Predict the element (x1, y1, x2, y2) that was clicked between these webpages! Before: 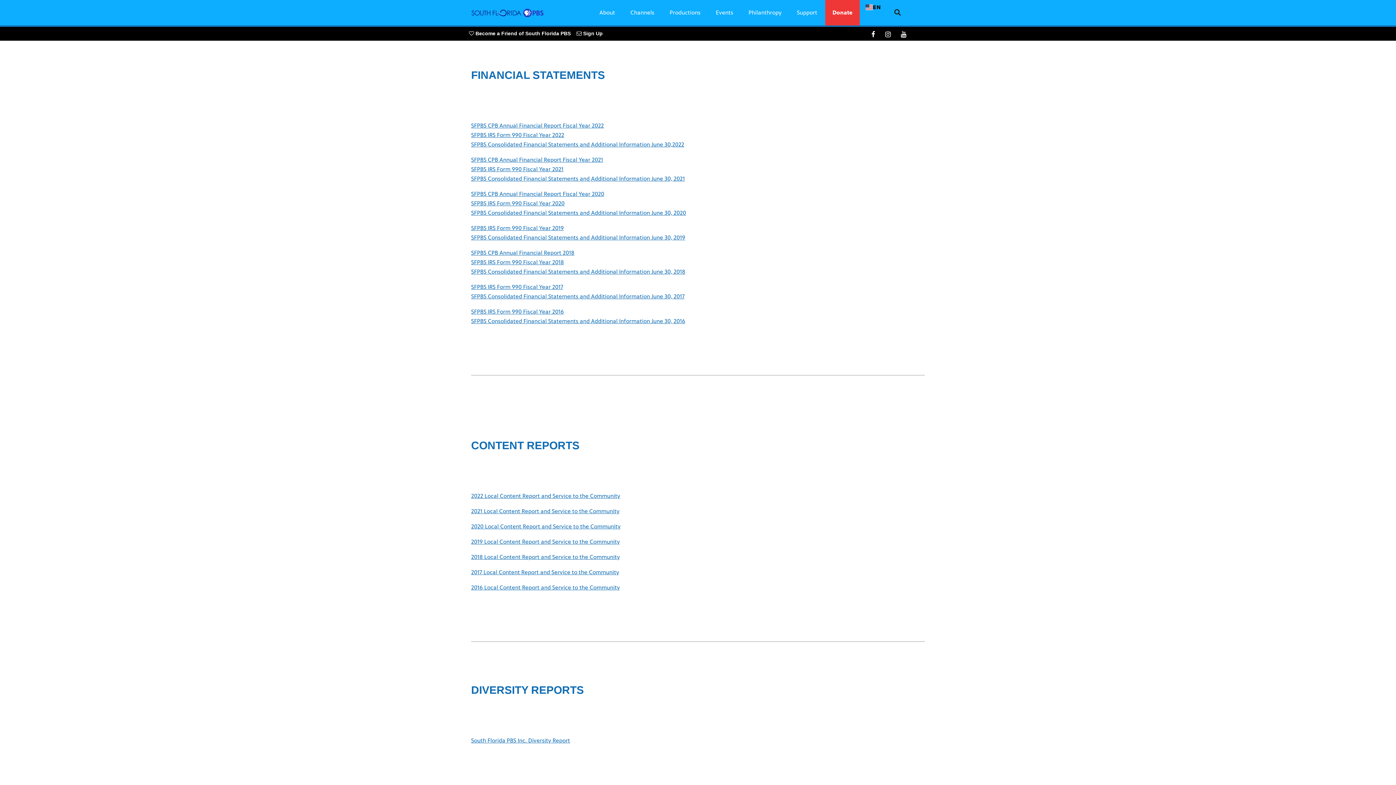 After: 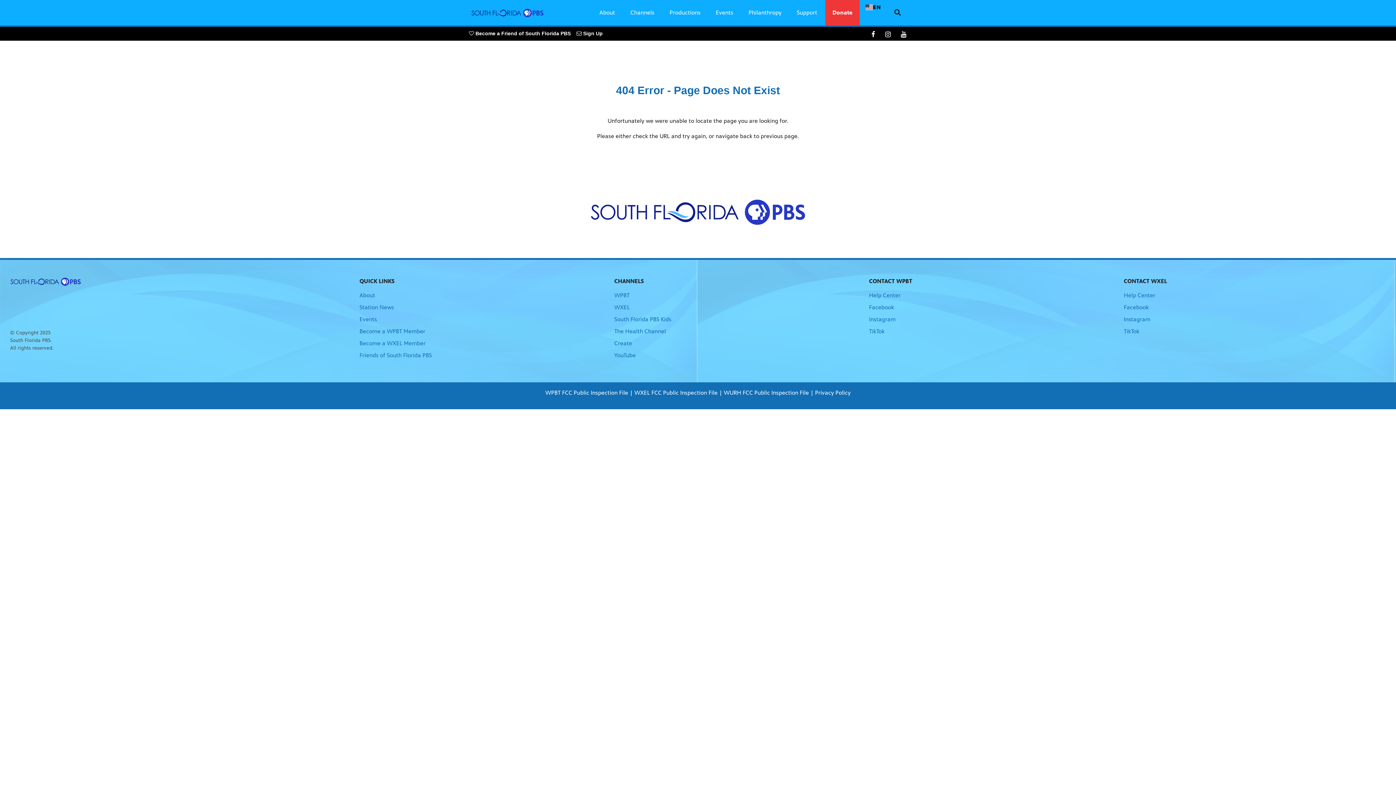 Action: label: South Florida PBS Inc. Diversity Report bbox: (471, 737, 570, 744)